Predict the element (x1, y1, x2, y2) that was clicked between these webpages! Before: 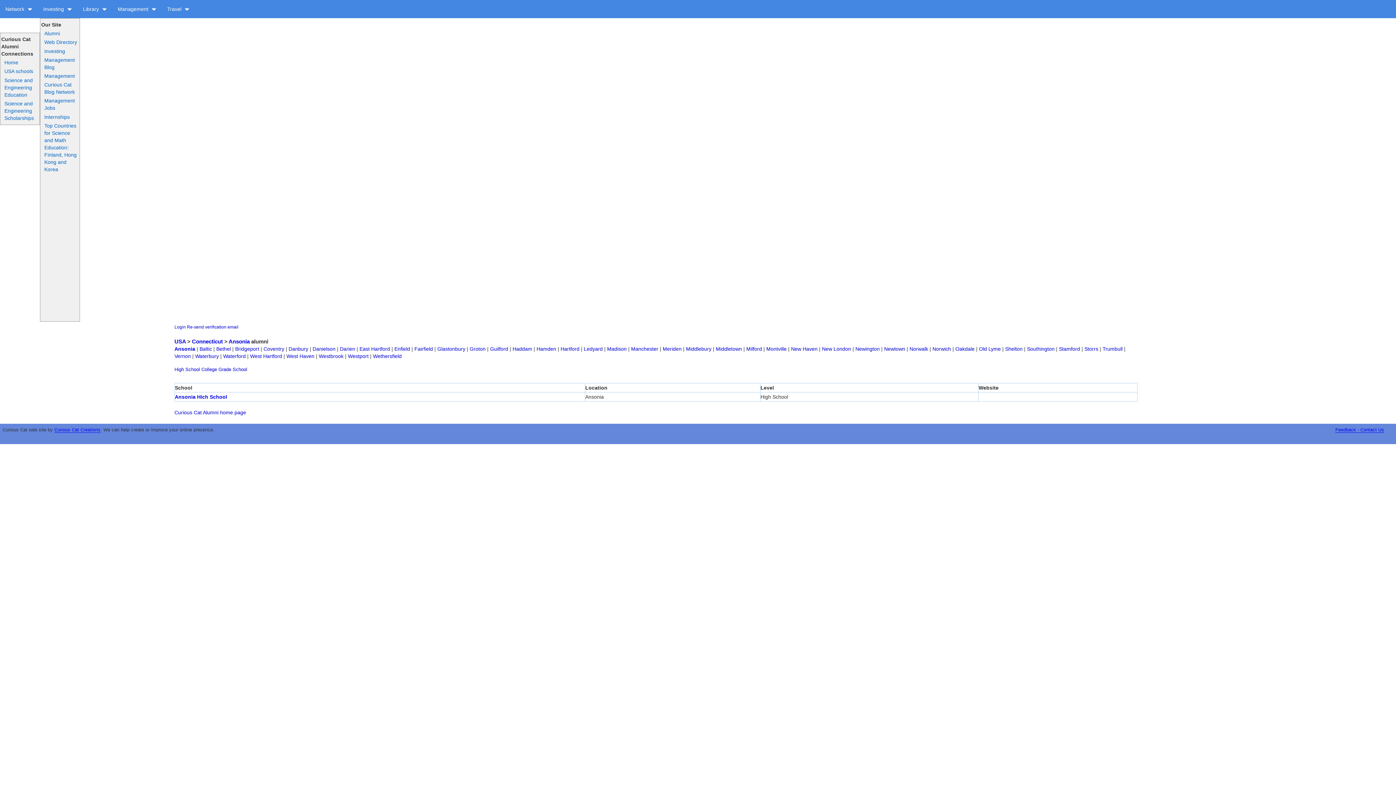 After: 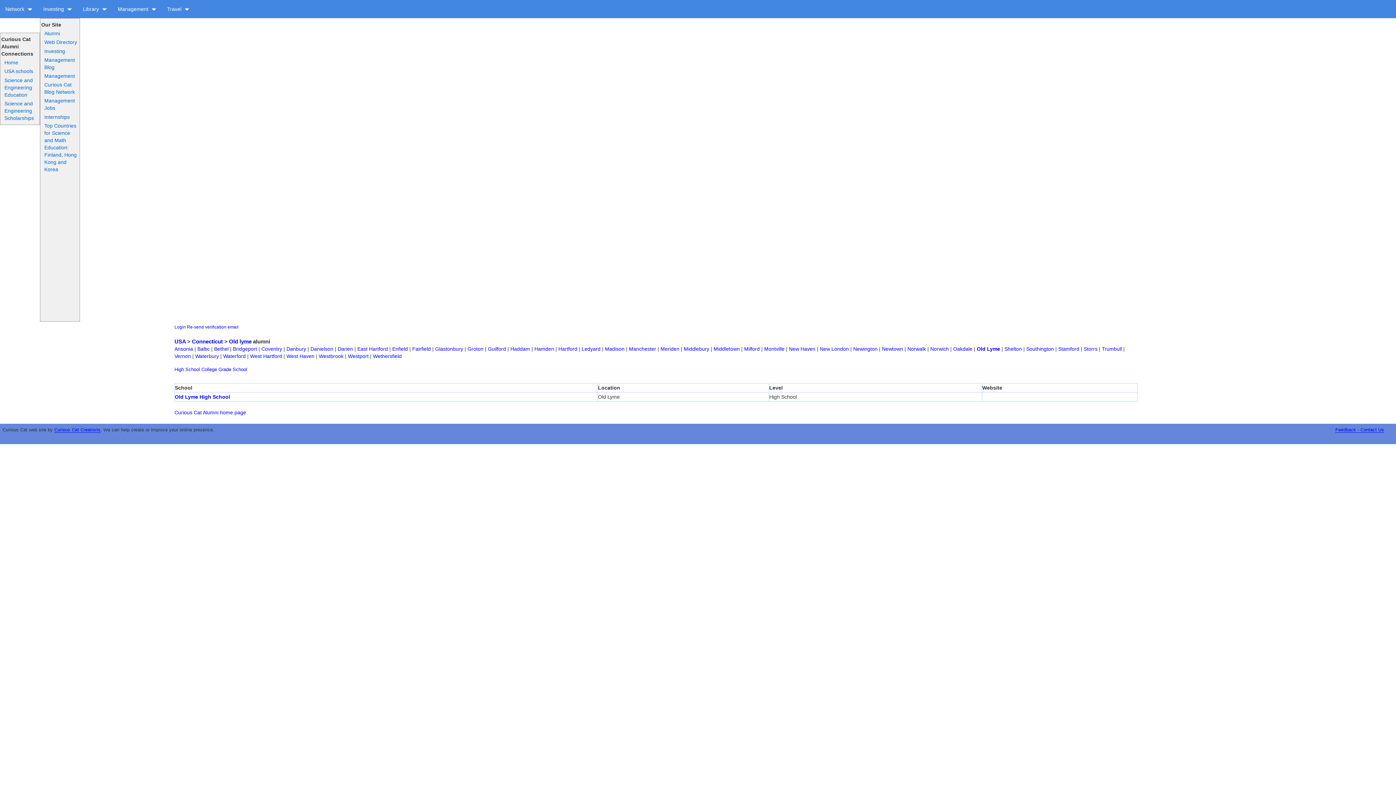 Action: bbox: (979, 346, 1001, 352) label: Old Lyme